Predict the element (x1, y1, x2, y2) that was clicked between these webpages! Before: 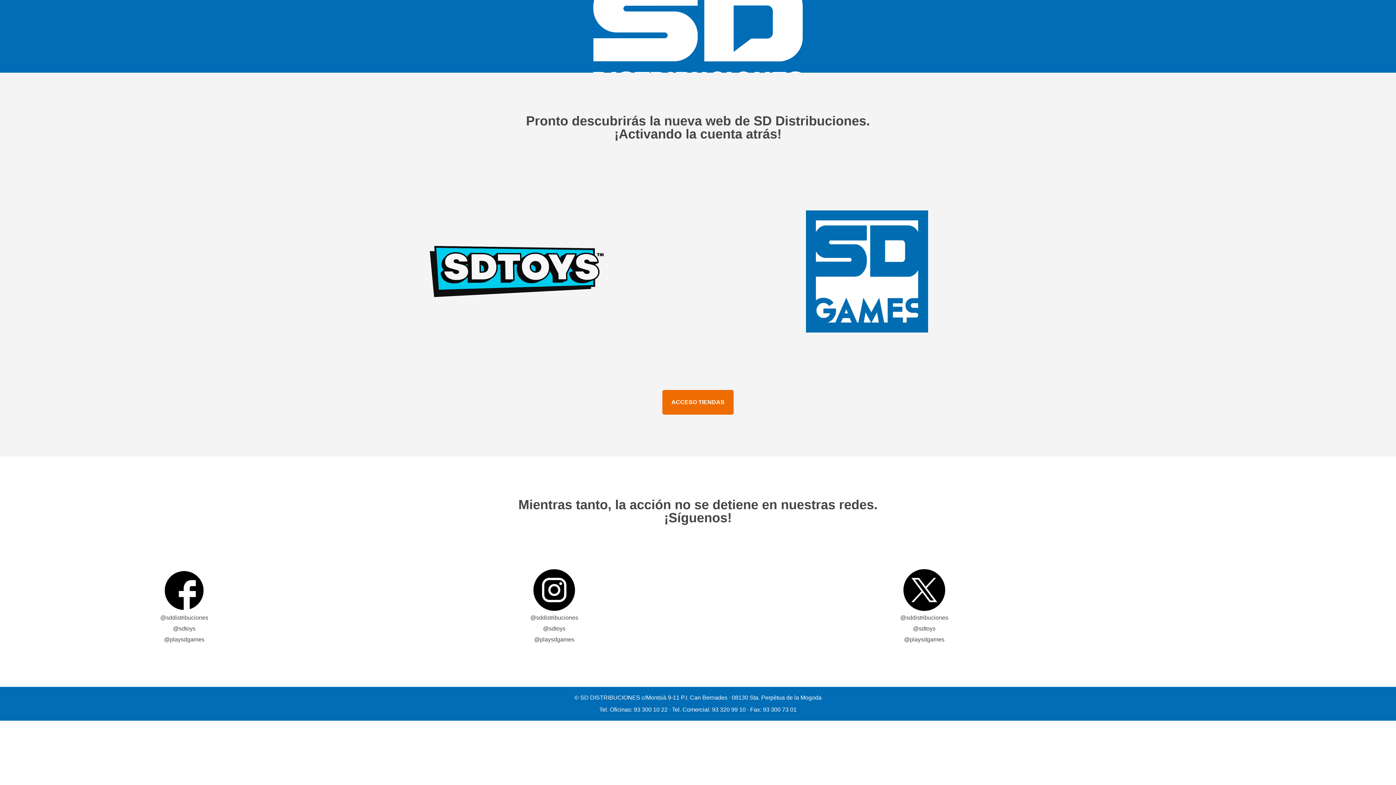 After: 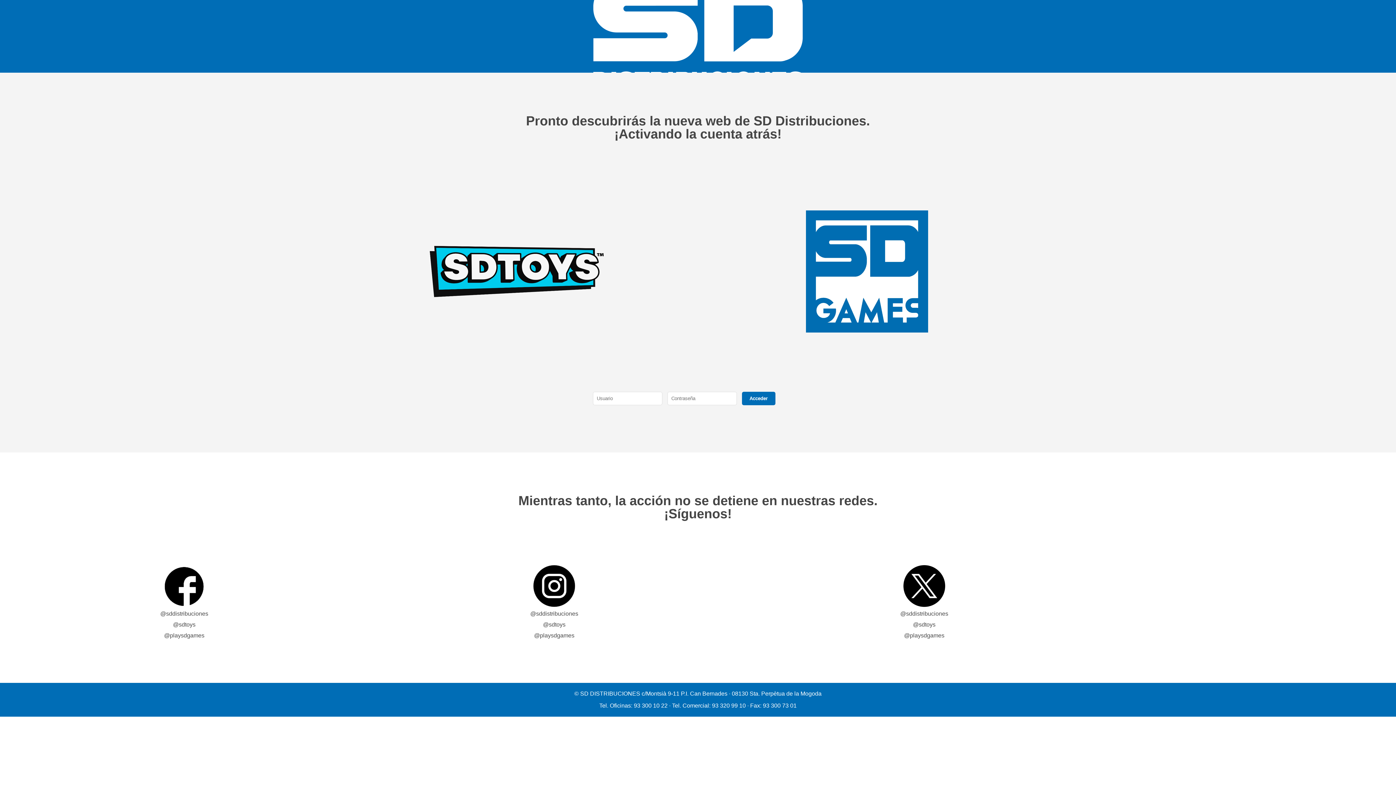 Action: label: ACCESO TIENDAS bbox: (662, 390, 733, 414)